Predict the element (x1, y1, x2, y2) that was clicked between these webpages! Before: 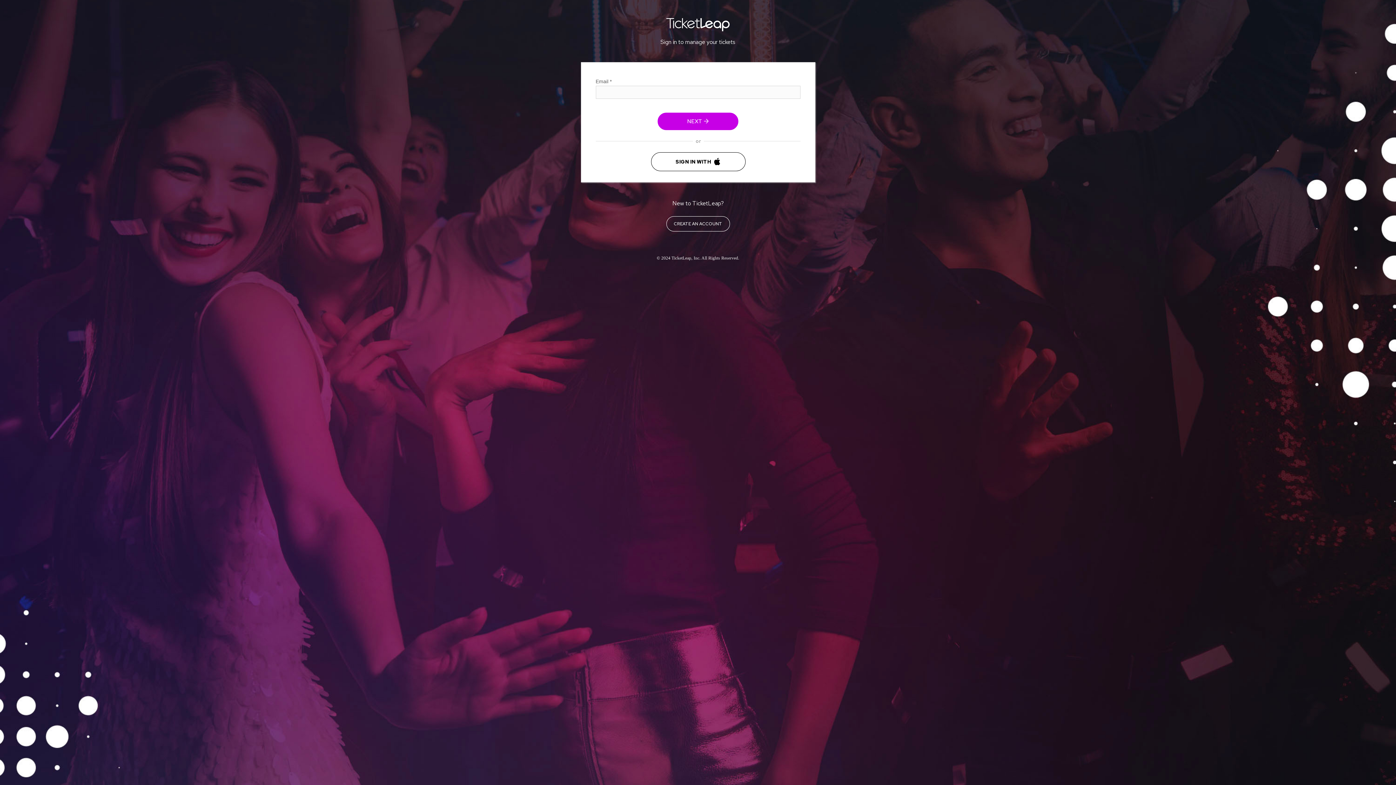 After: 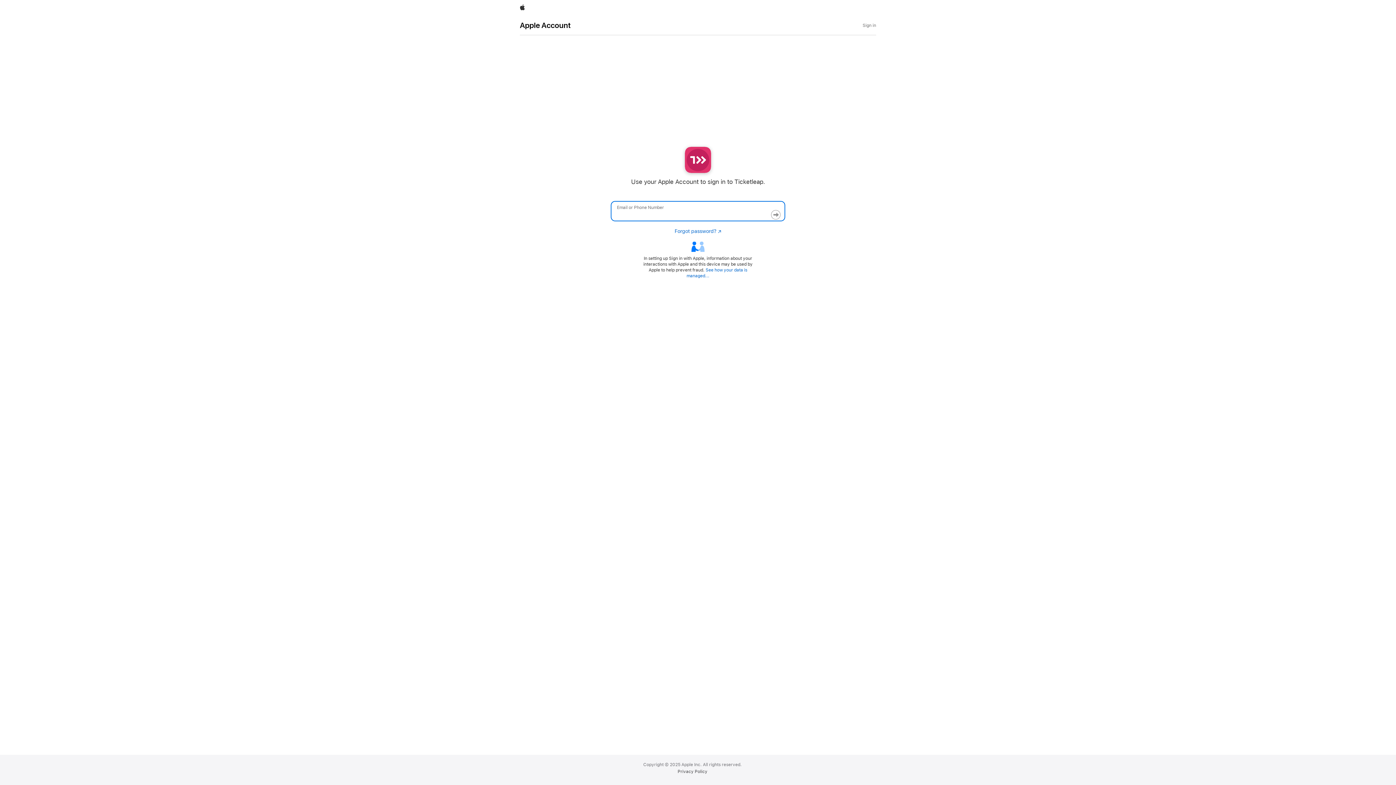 Action: label: SIGN IN WITH  bbox: (651, 152, 745, 171)